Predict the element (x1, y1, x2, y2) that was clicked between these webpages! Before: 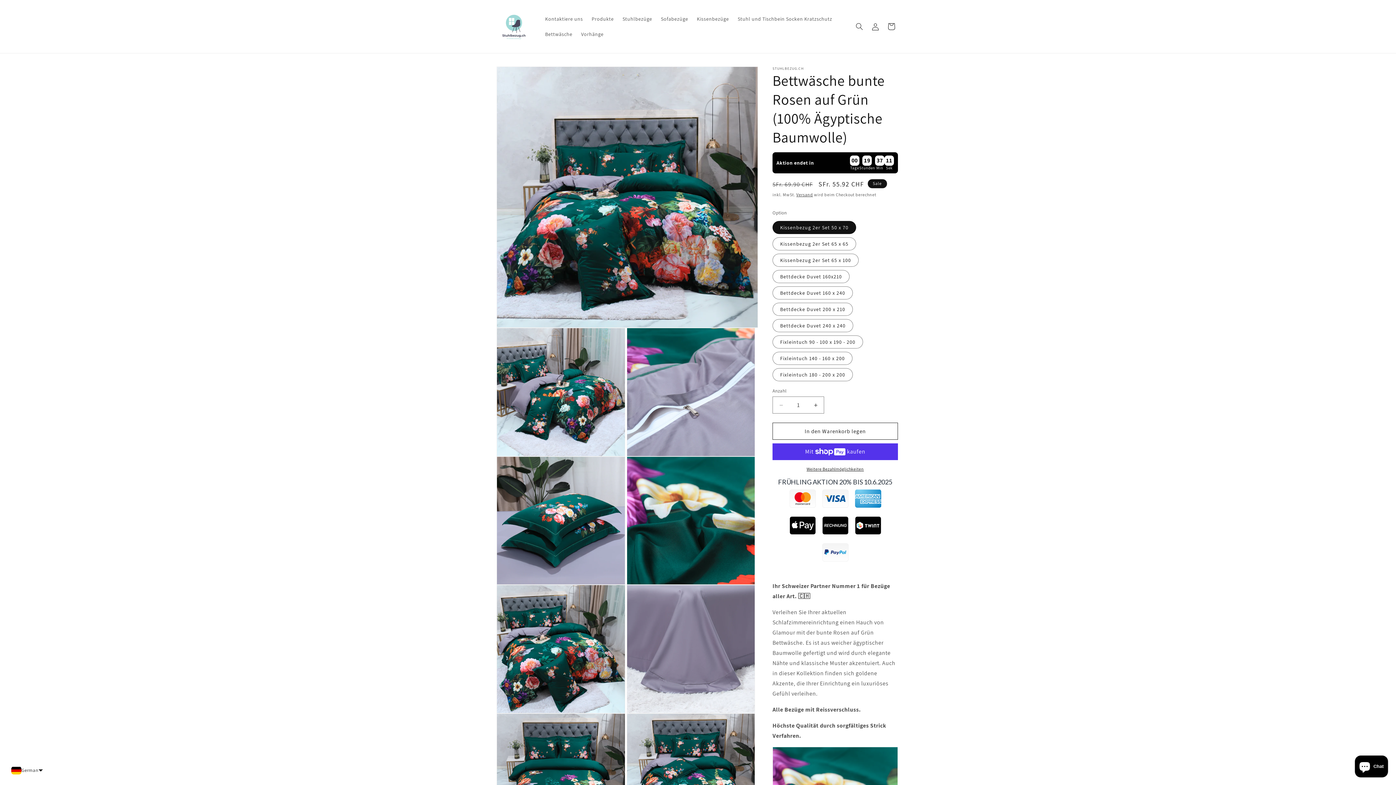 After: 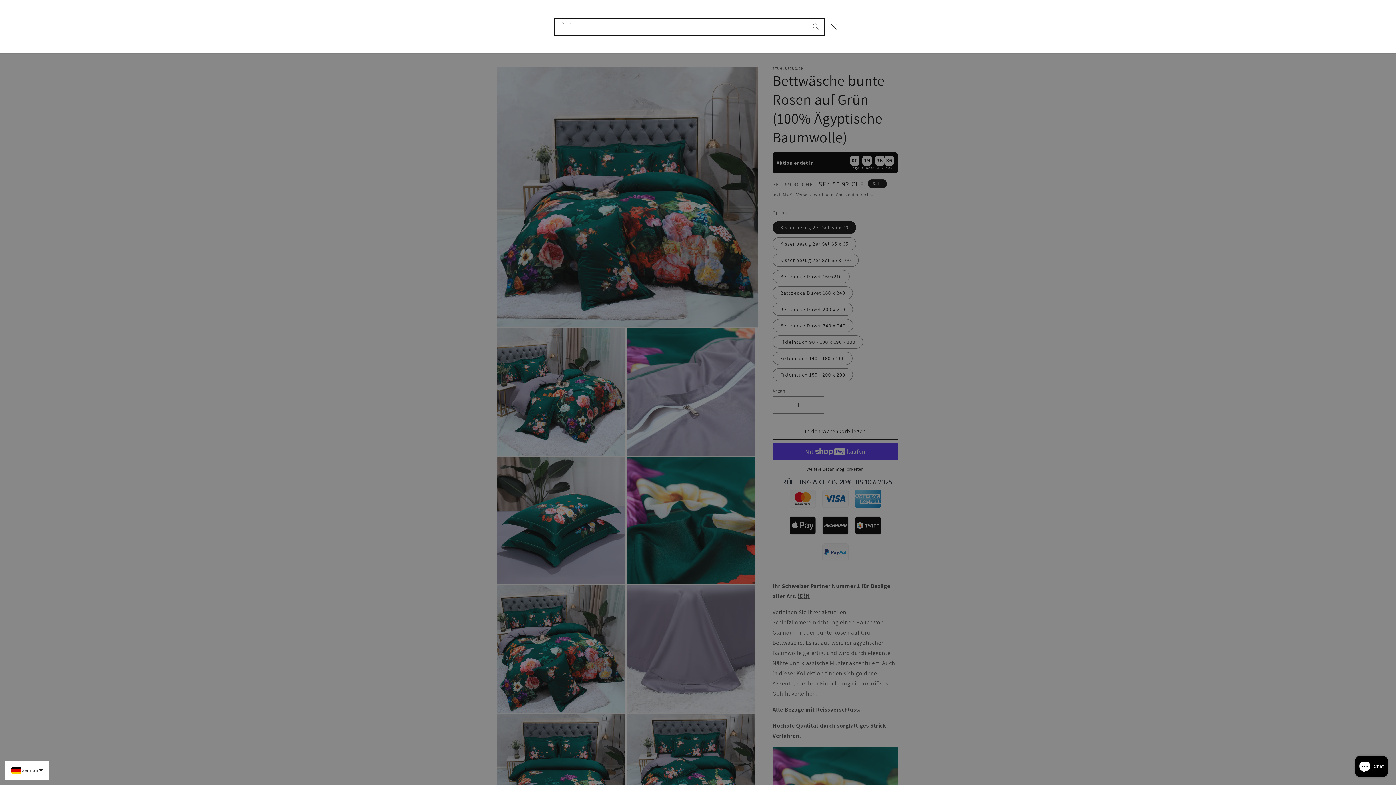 Action: bbox: (851, 18, 867, 34) label: Suchen